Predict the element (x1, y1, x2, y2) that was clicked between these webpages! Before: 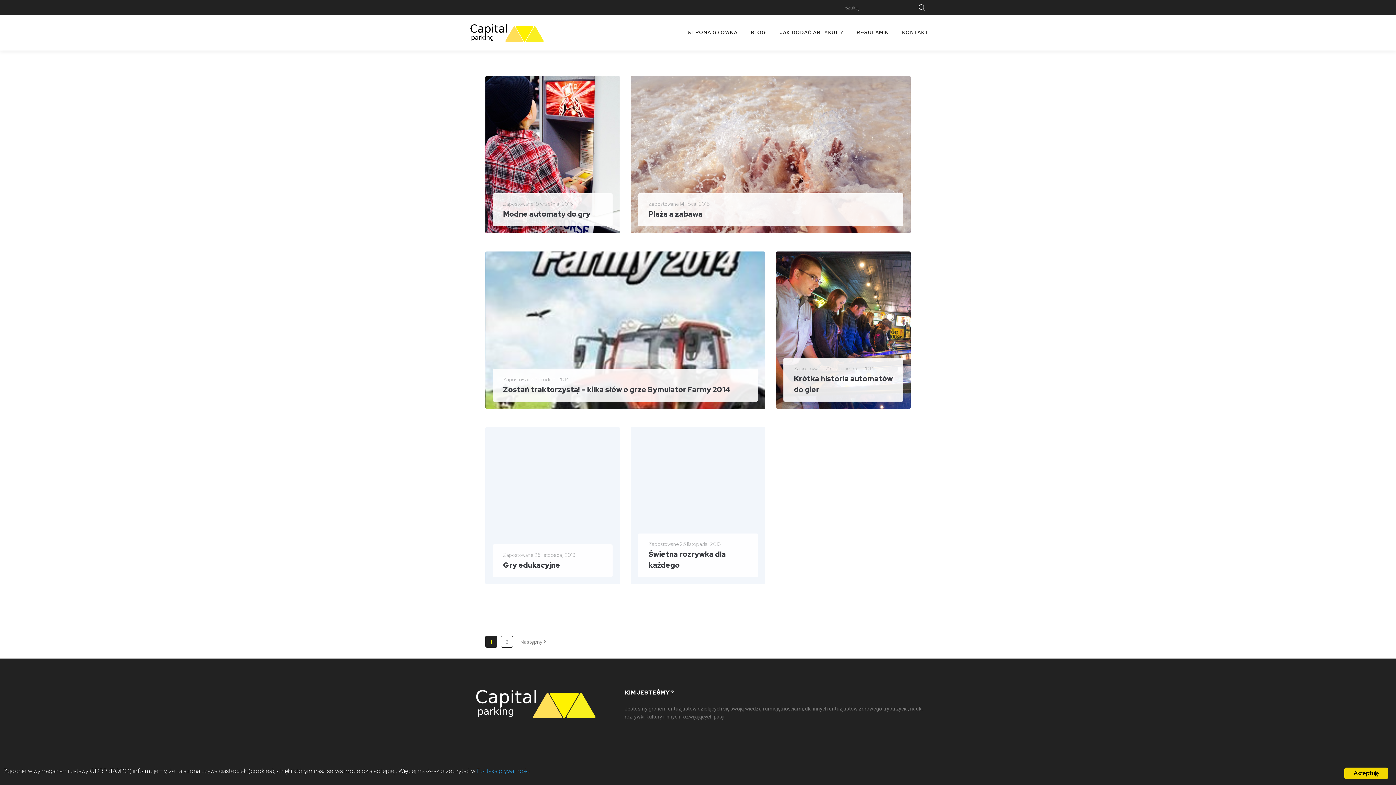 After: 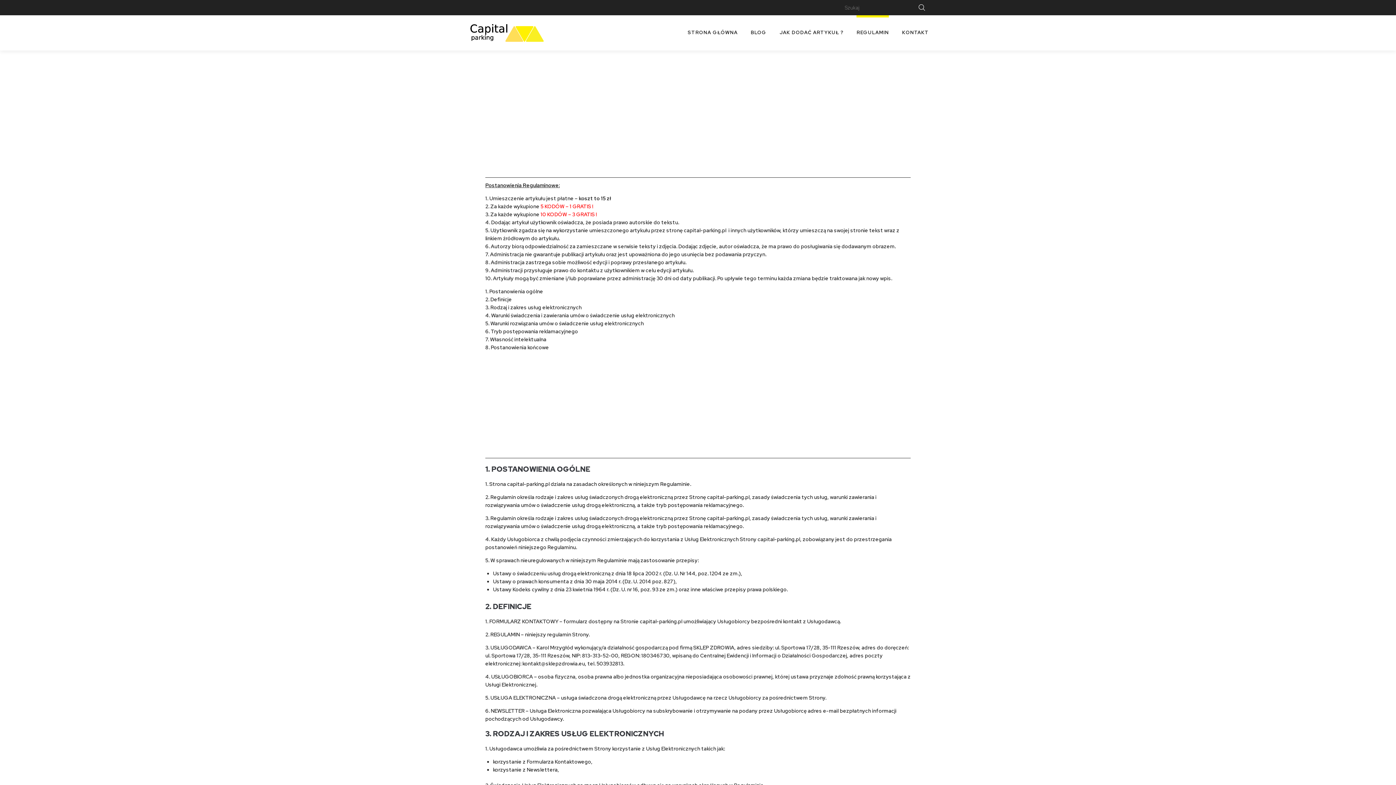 Action: bbox: (856, 15, 889, 50) label: REGULAMIN